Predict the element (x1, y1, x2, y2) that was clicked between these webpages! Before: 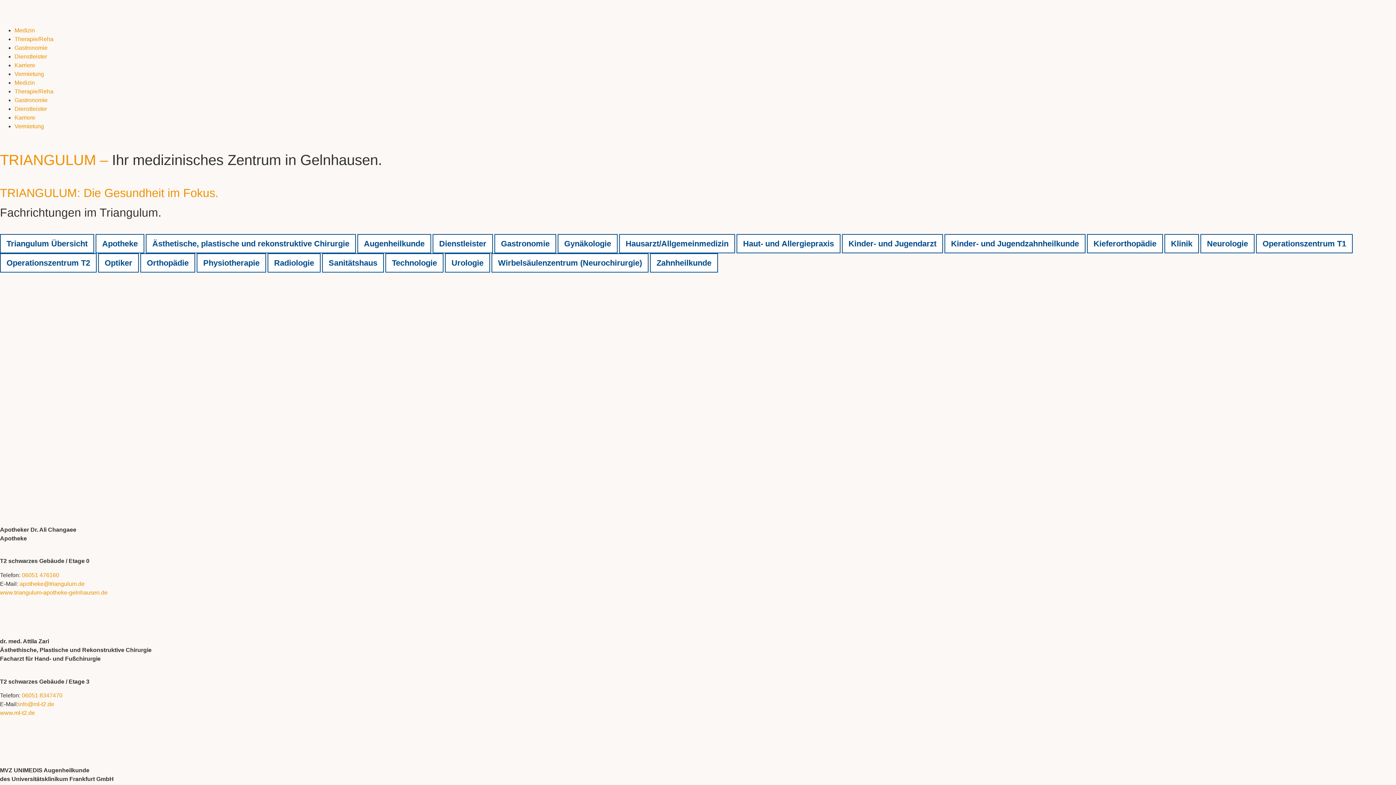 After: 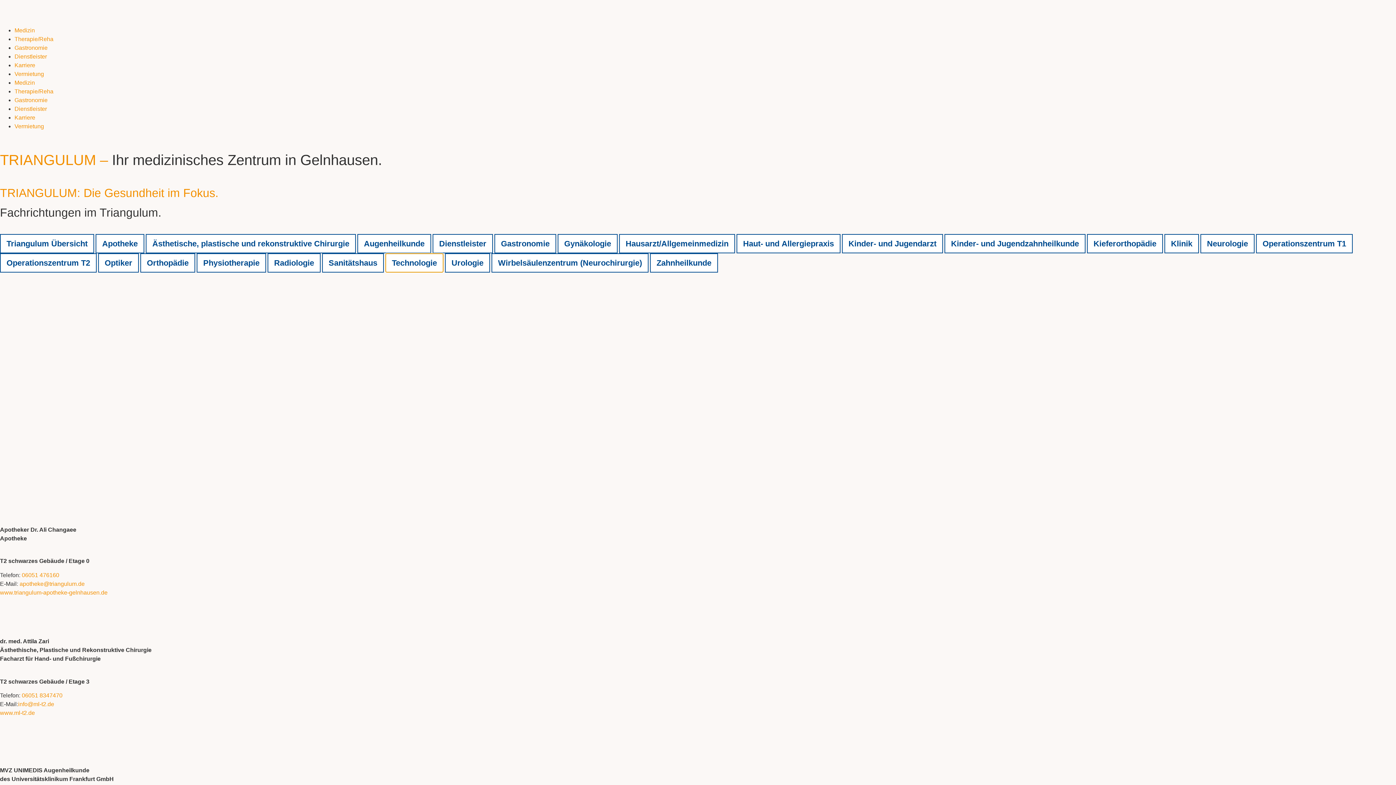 Action: label: Technologie bbox: (385, 253, 443, 272)